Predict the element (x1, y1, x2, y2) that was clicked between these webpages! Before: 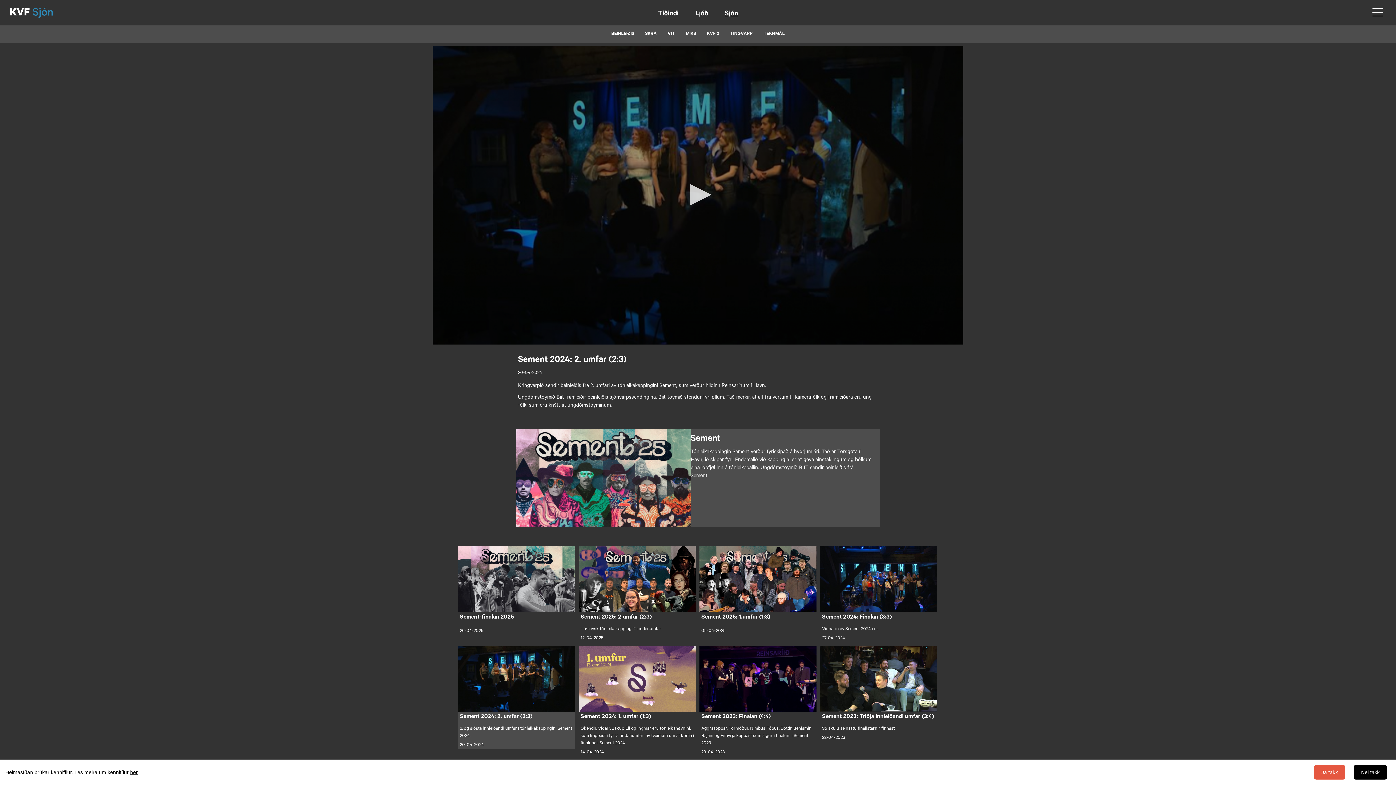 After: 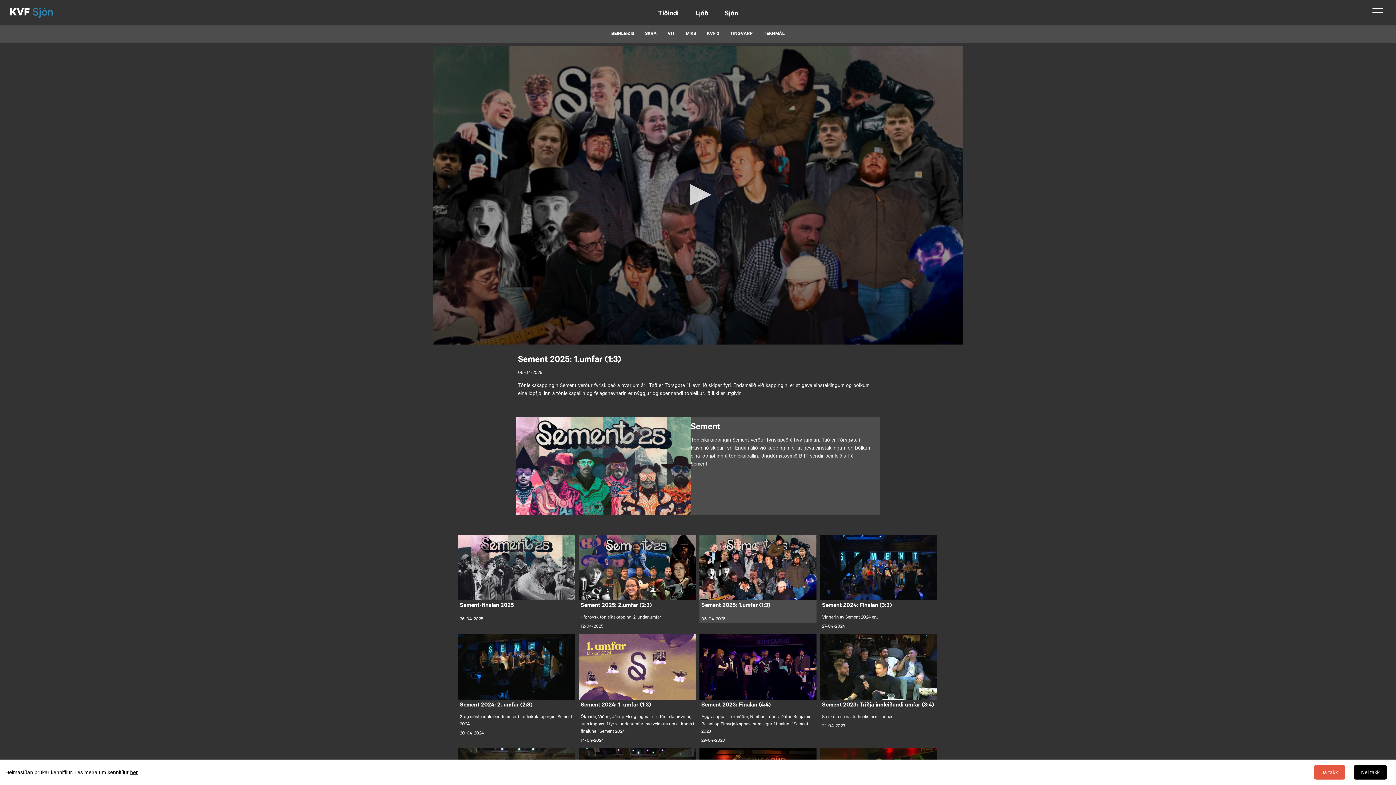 Action: bbox: (699, 546, 816, 612)